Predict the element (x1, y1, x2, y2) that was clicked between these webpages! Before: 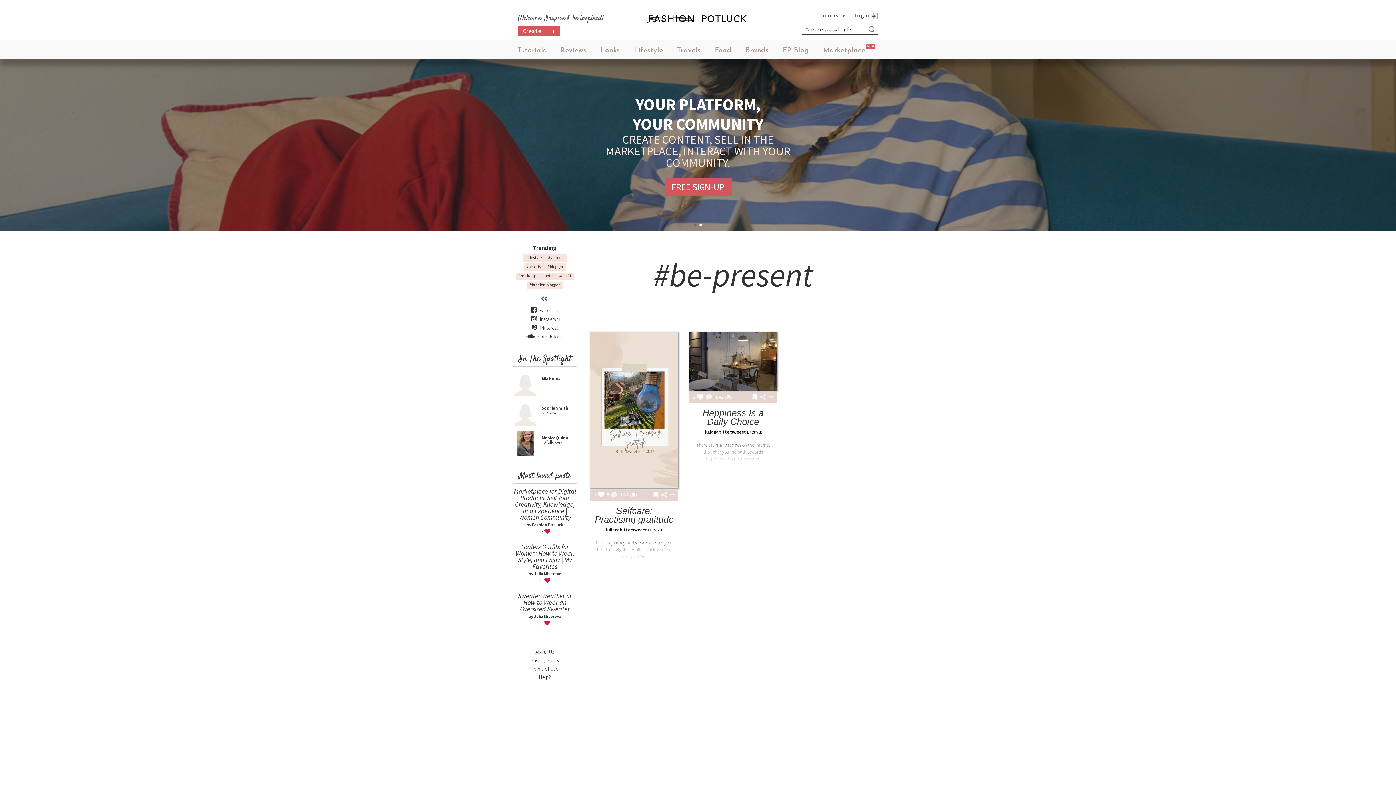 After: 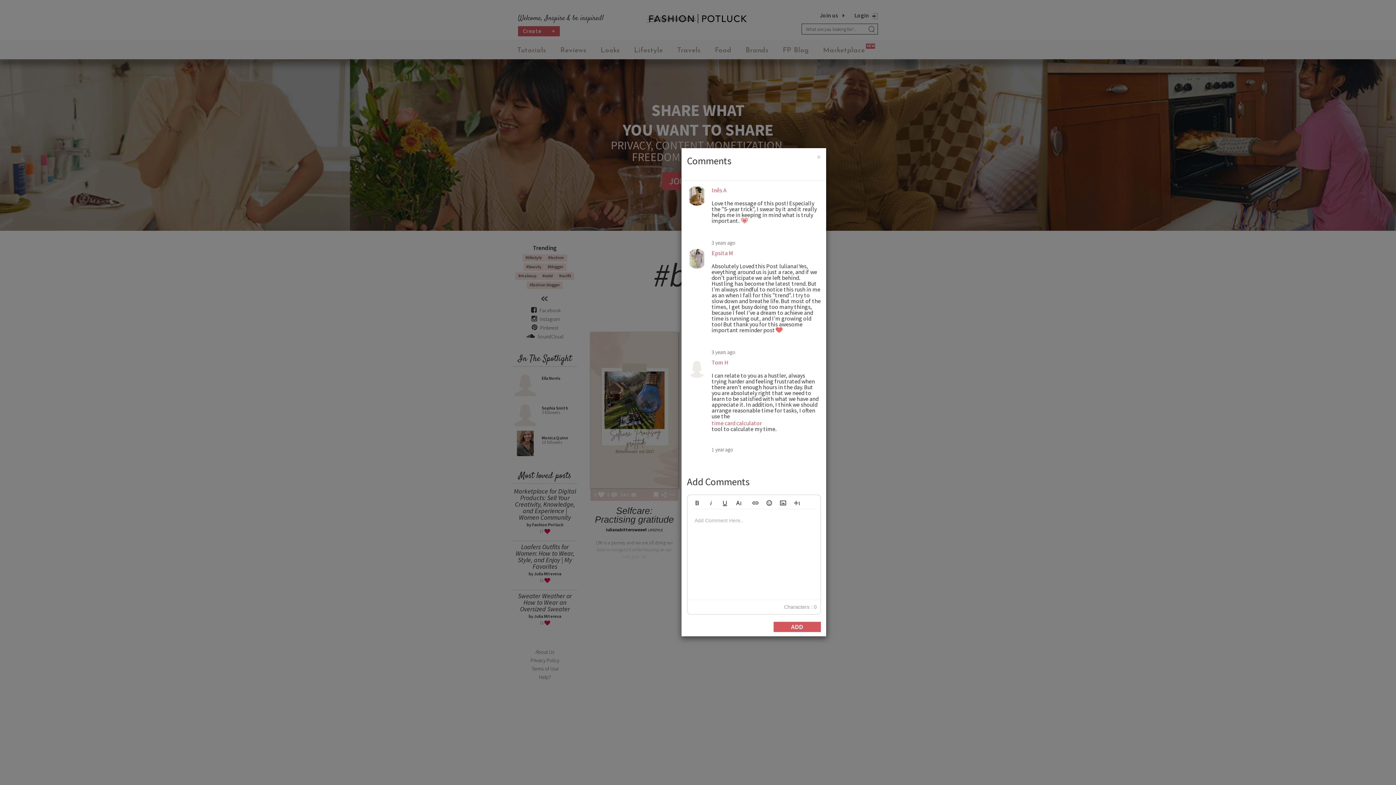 Action: bbox: (607, 491, 617, 499) label: 5 